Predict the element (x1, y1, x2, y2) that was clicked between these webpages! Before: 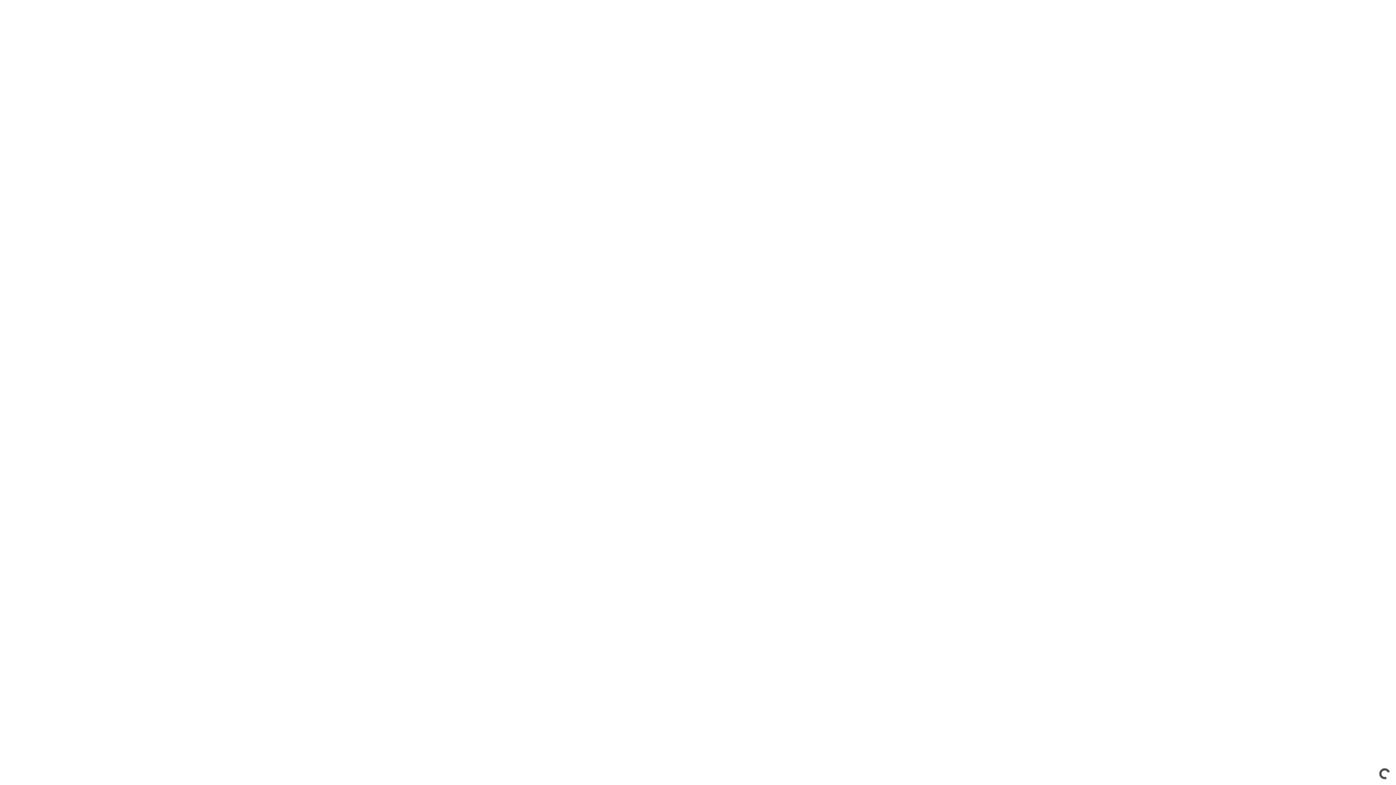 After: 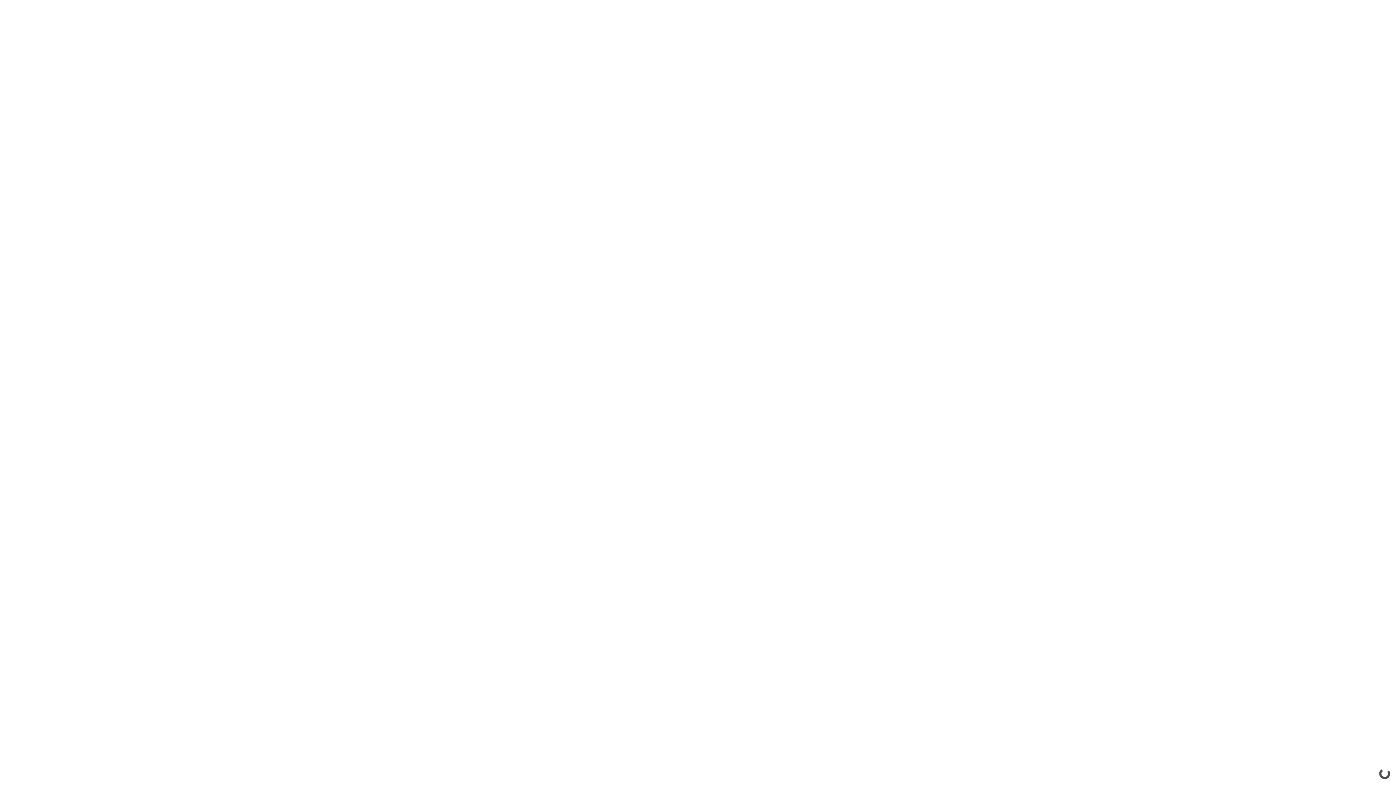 Action: bbox: (468, 627, 477, 636)